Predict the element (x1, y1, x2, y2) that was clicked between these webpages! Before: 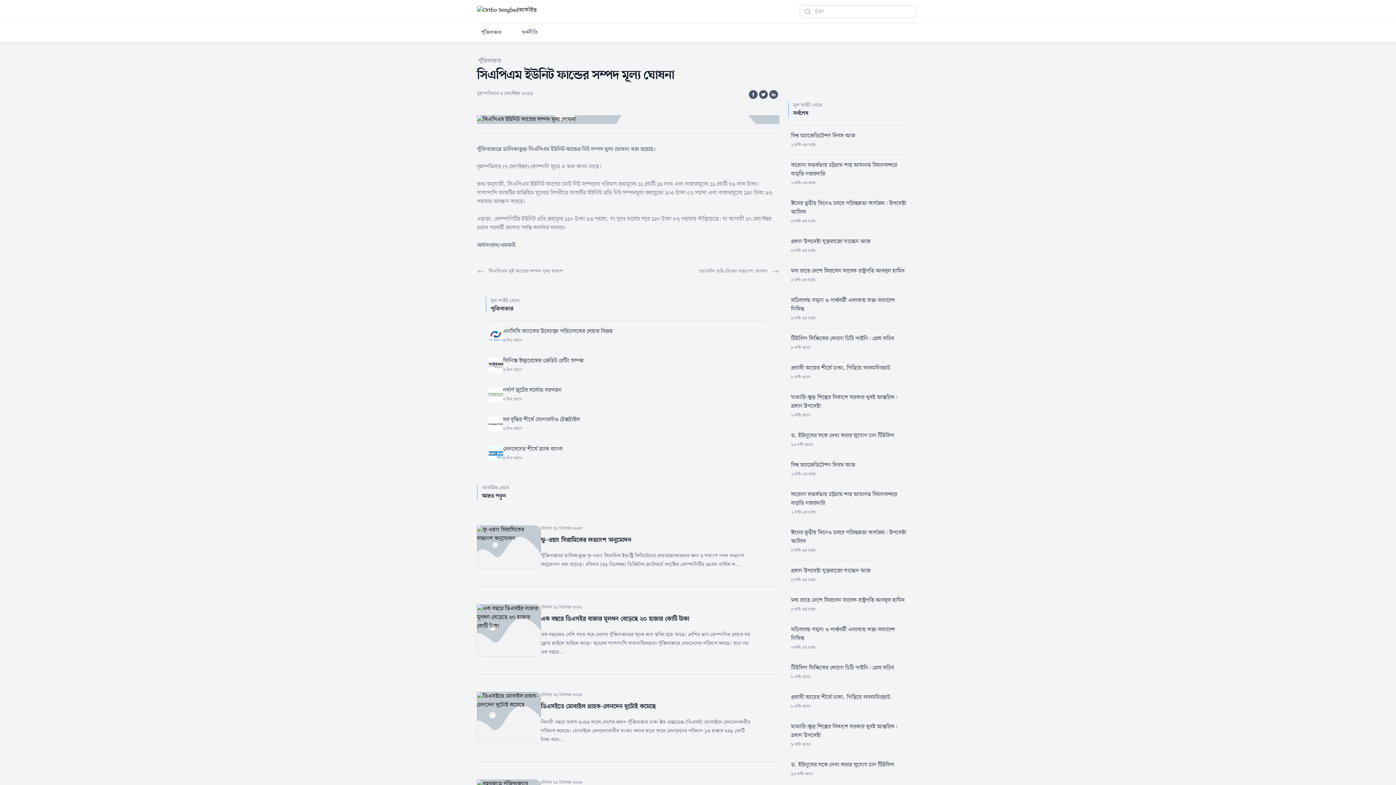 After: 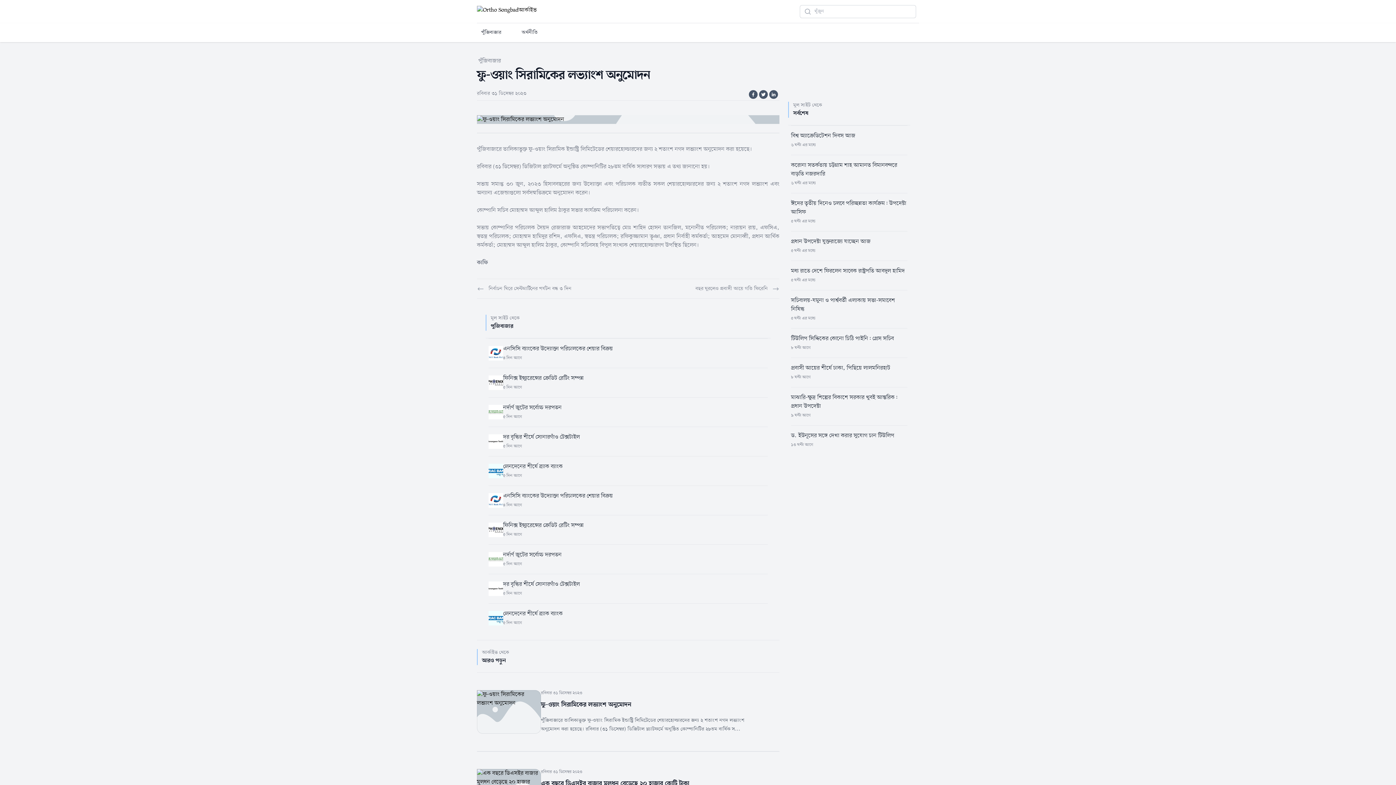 Action: label: ফু-ওয়াং সিরামিকের লভ্যাংশ অনুমোদন bbox: (541, 405, 631, 414)